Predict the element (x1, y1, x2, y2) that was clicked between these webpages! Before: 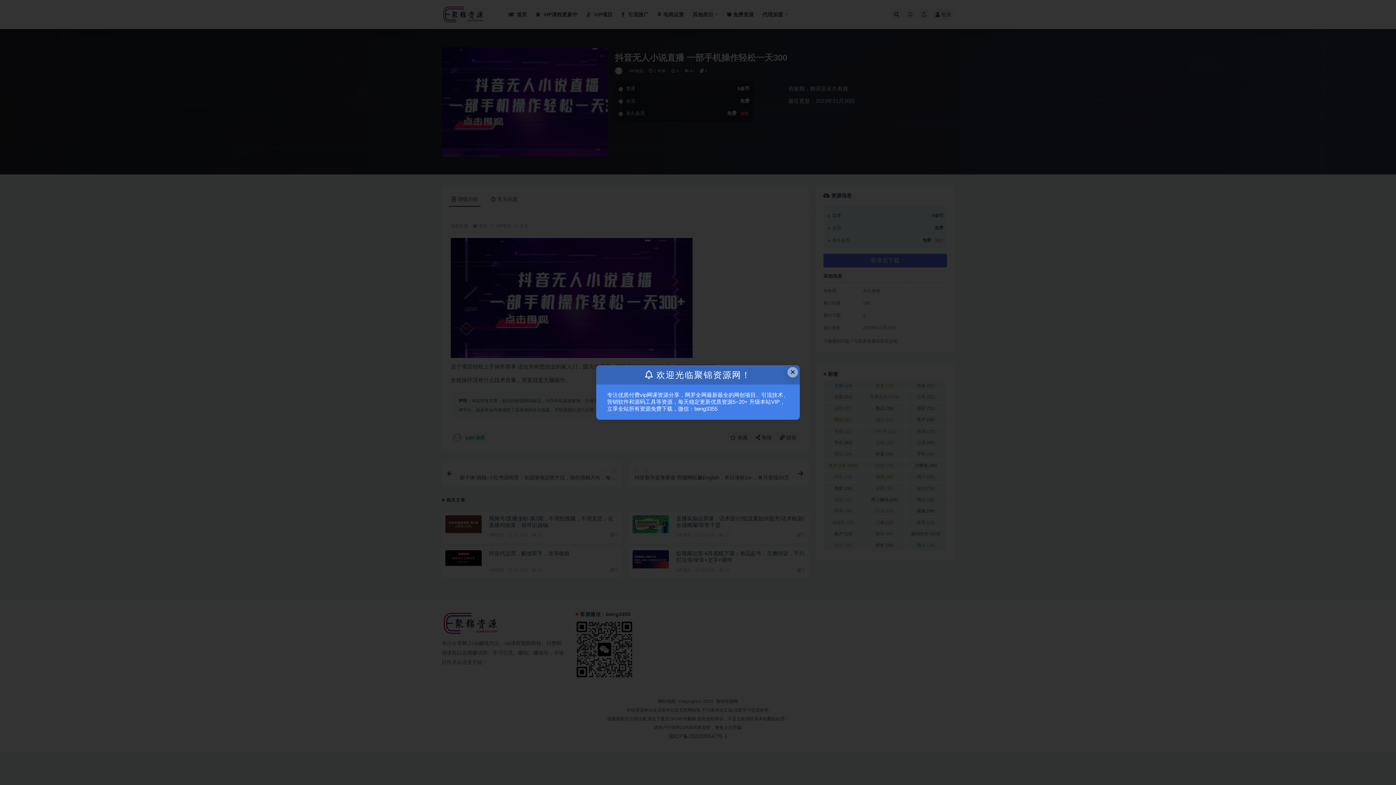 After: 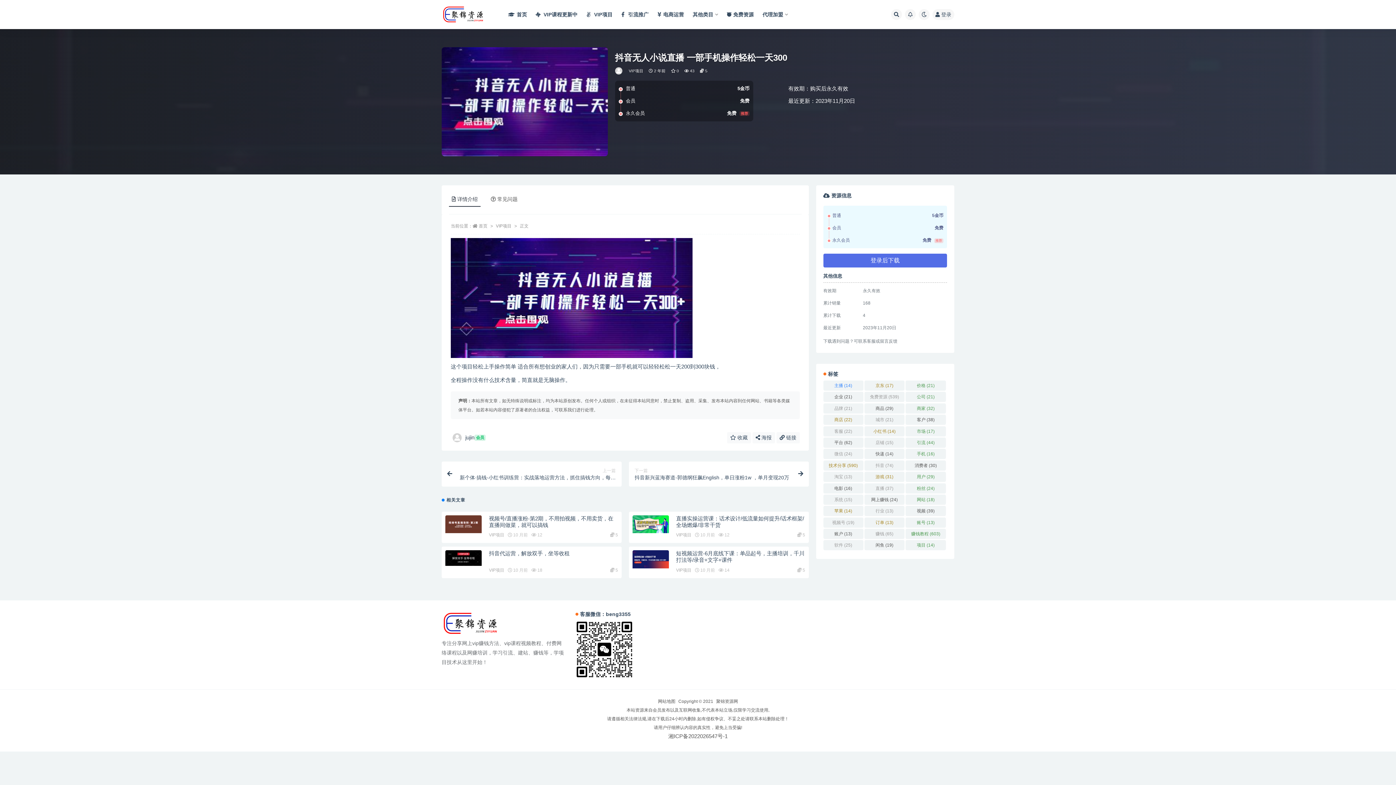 Action: bbox: (787, 367, 798, 377) label: Close this dialog